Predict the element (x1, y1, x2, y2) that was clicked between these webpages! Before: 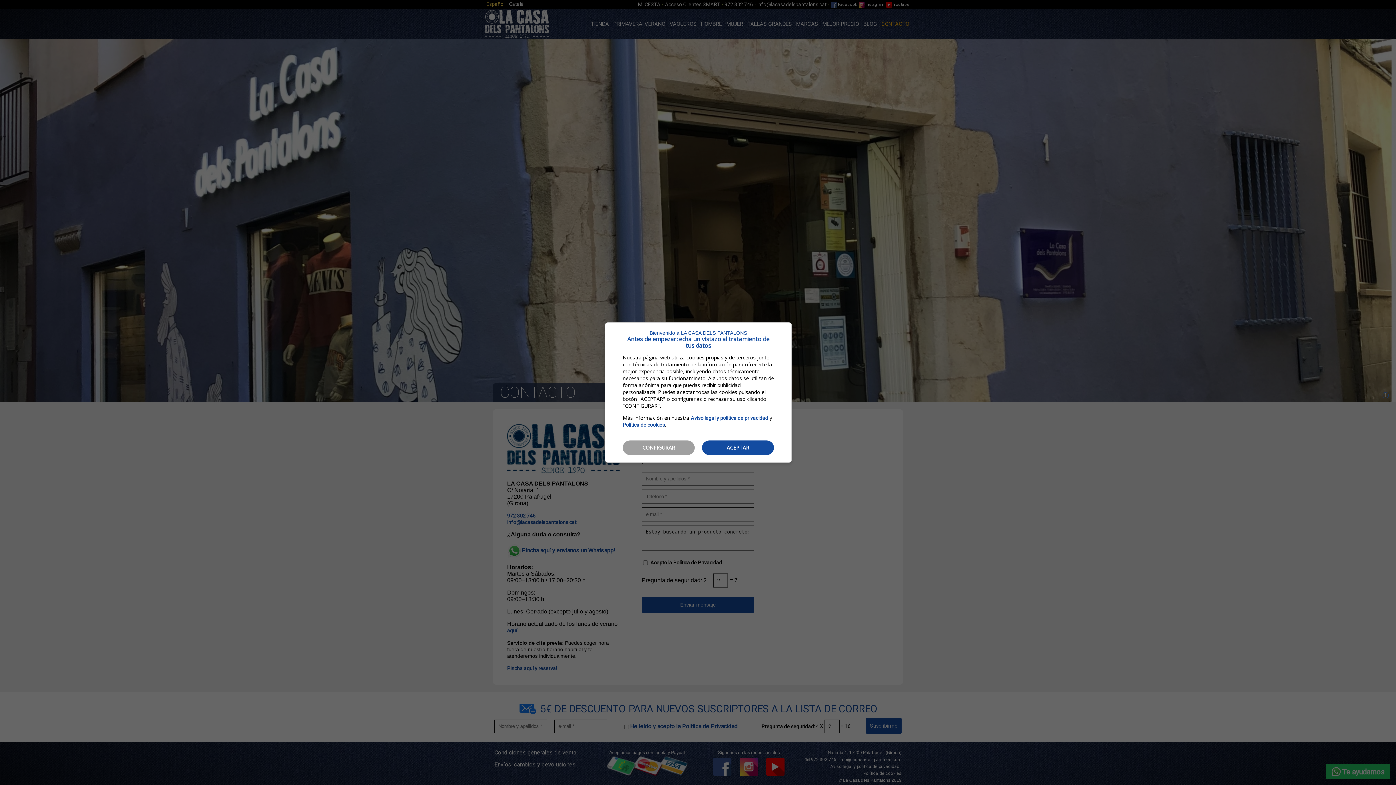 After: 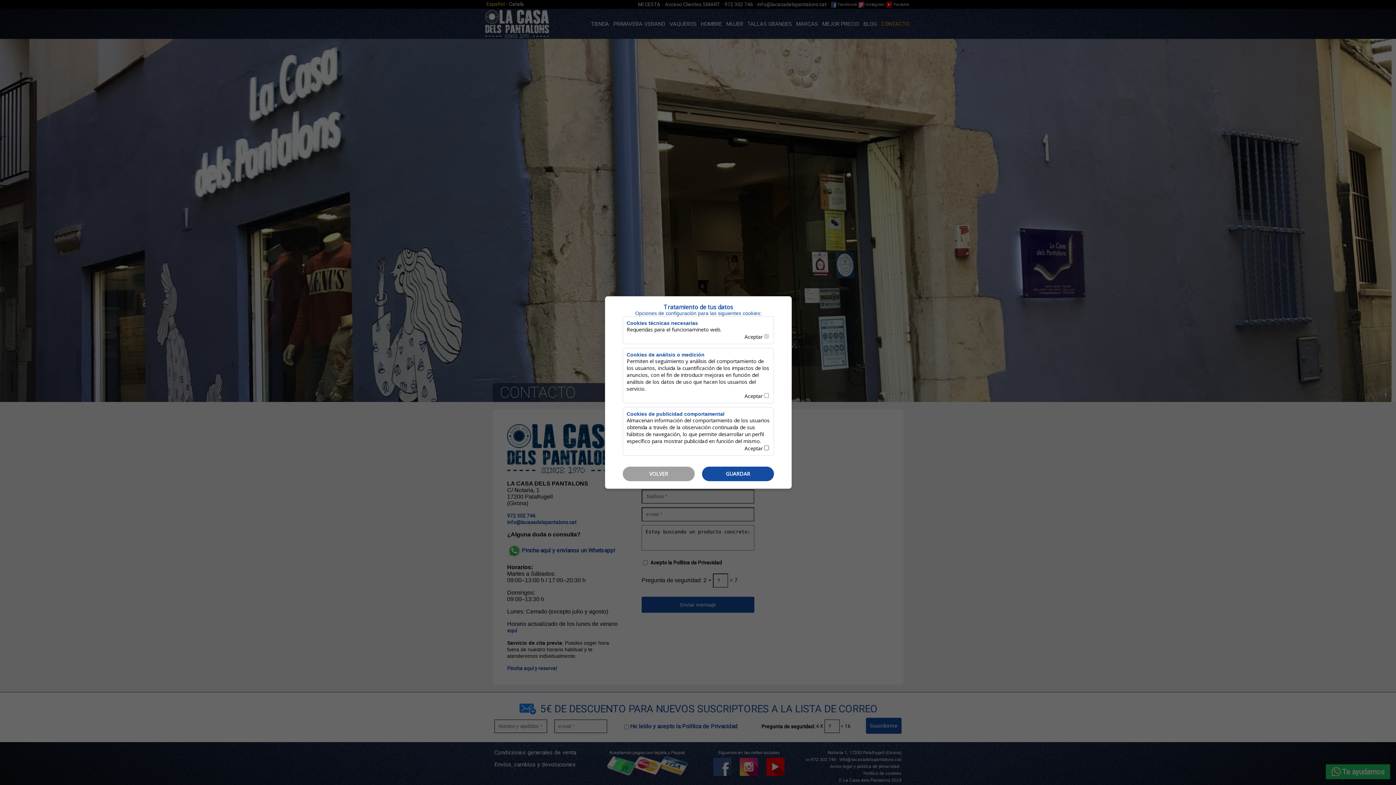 Action: bbox: (622, 440, 694, 455) label: Configurar